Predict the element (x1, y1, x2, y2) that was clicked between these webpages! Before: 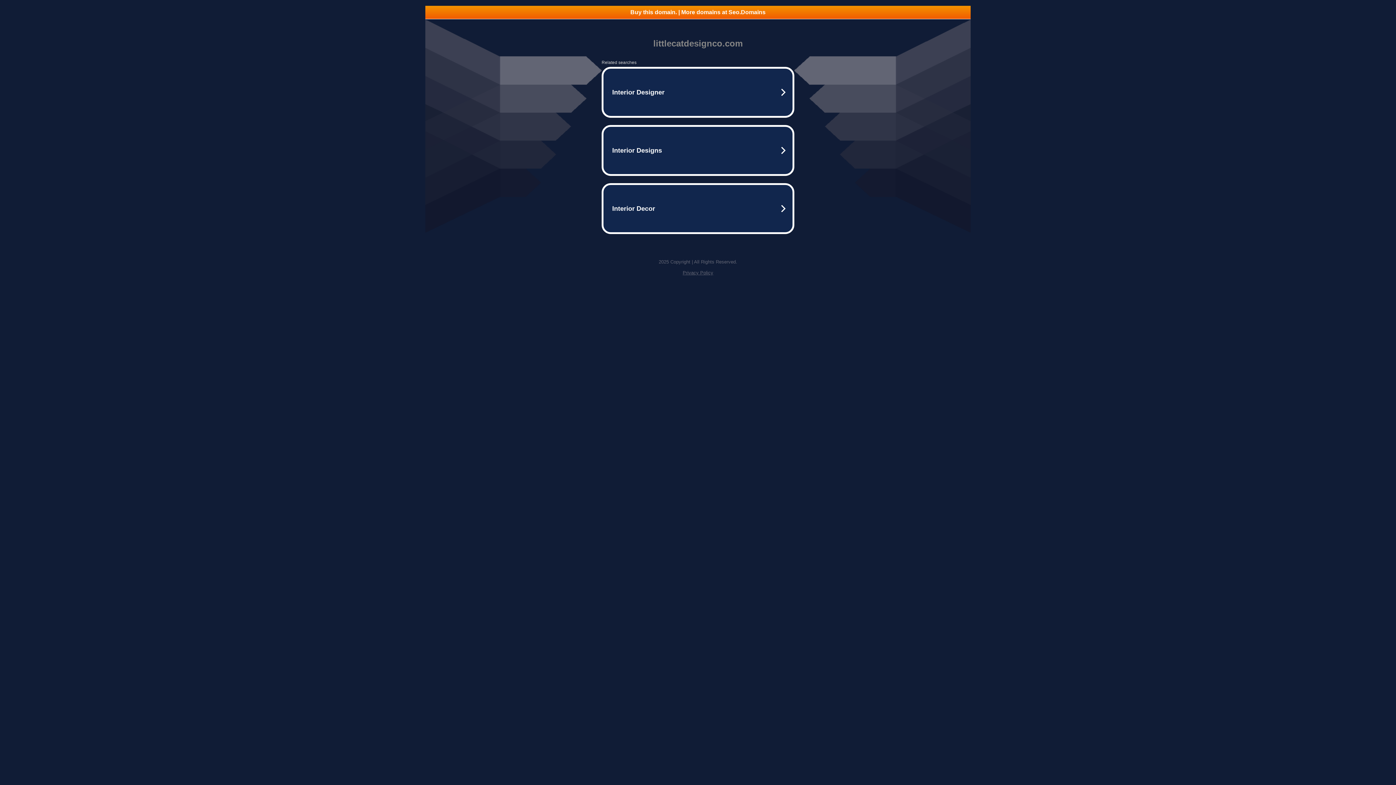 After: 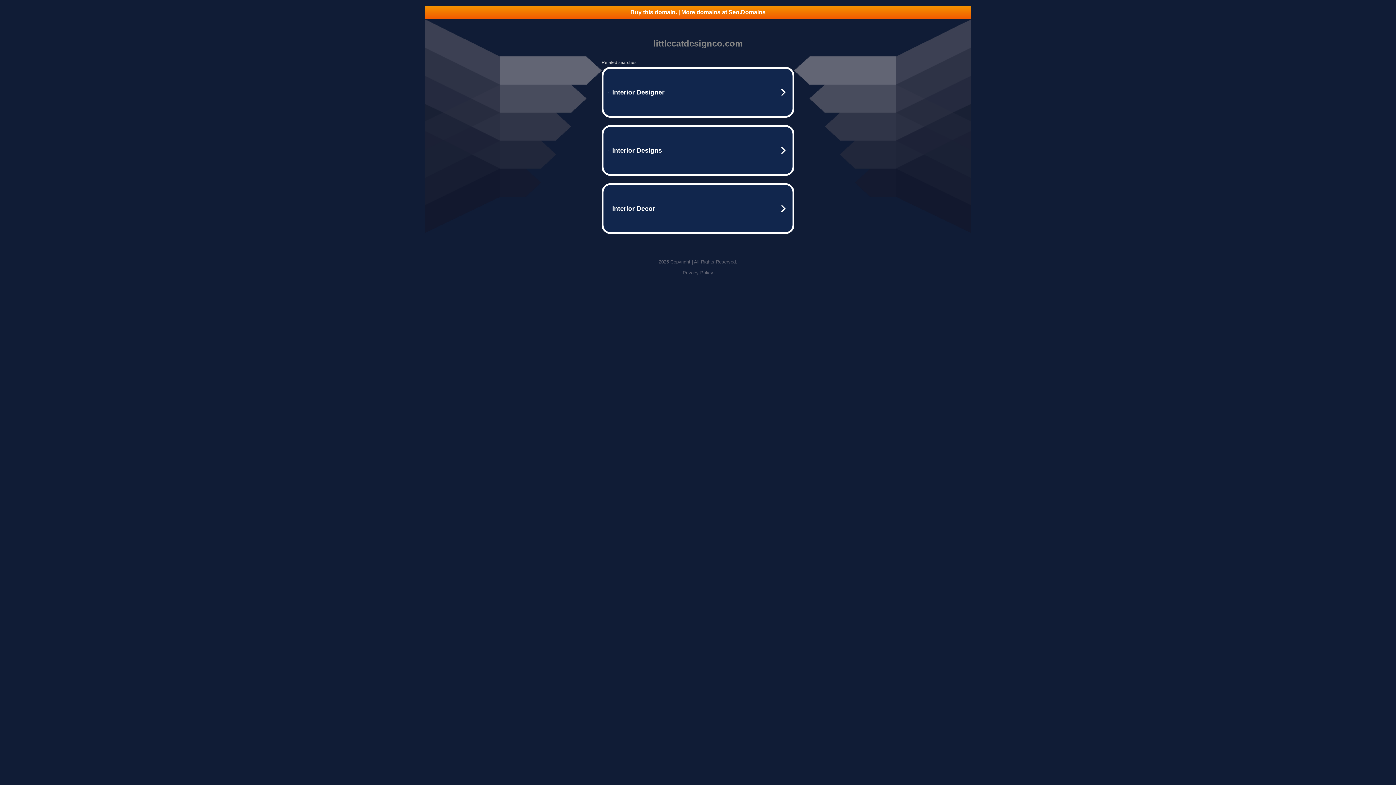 Action: bbox: (425, 5, 970, 18) label: Buy this domain. | More domains at Seo.Domains